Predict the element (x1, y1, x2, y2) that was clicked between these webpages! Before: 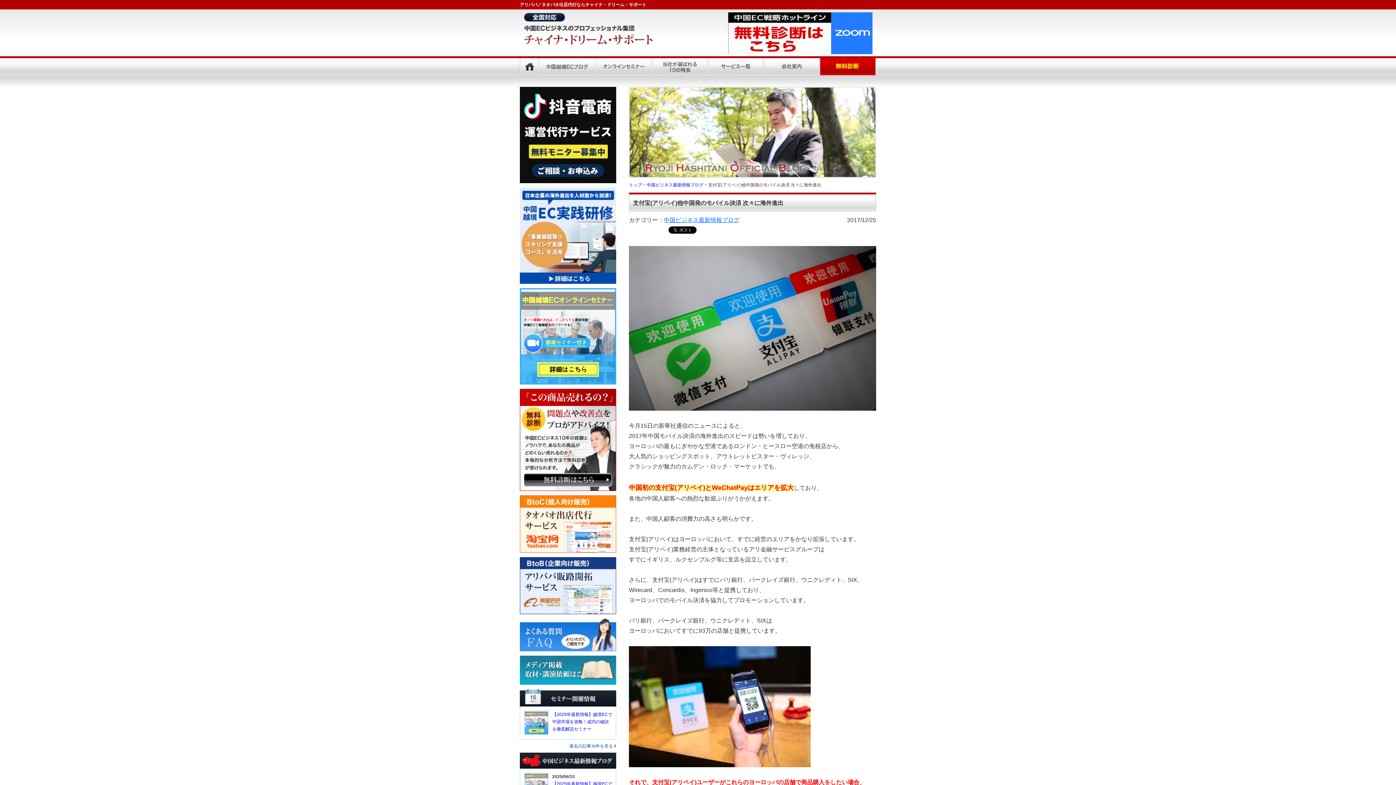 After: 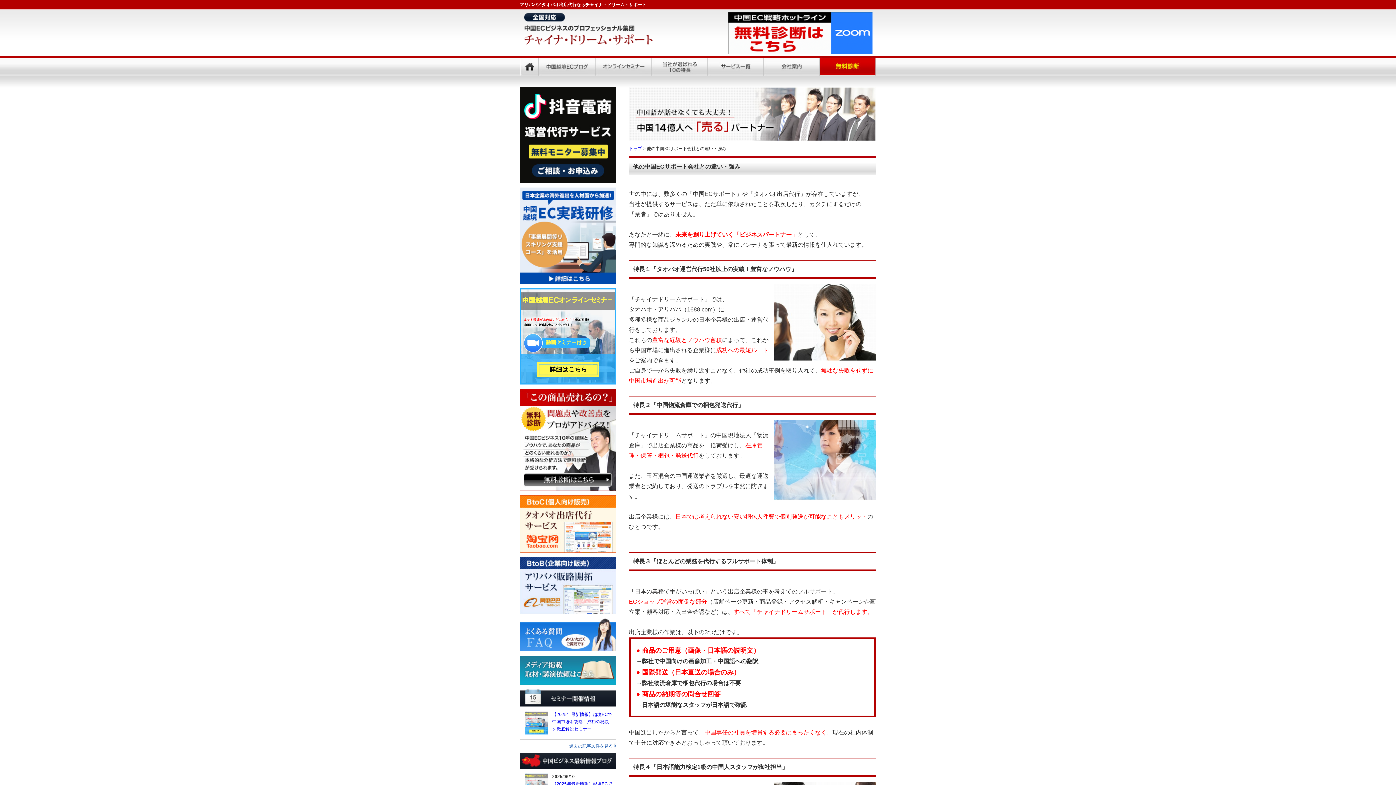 Action: bbox: (652, 56, 708, 76)